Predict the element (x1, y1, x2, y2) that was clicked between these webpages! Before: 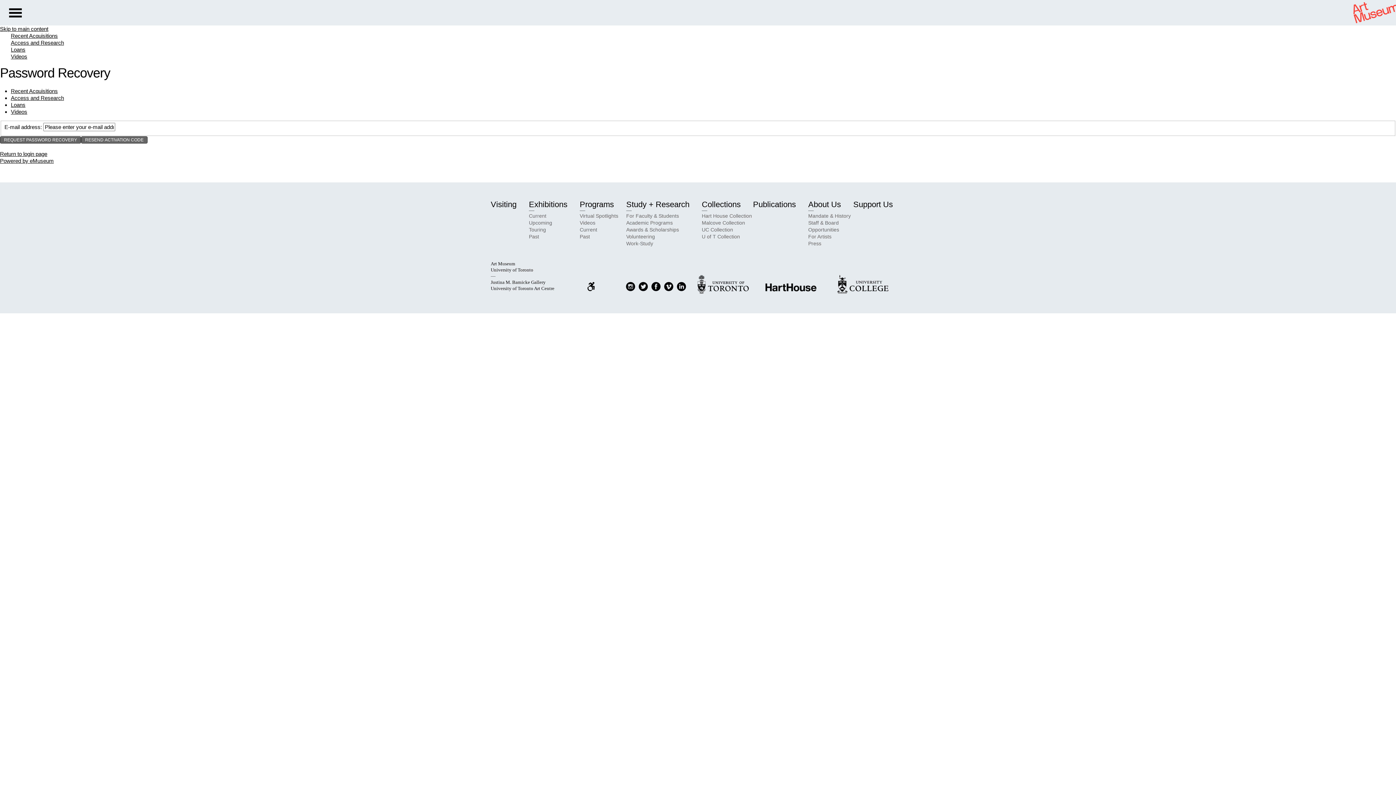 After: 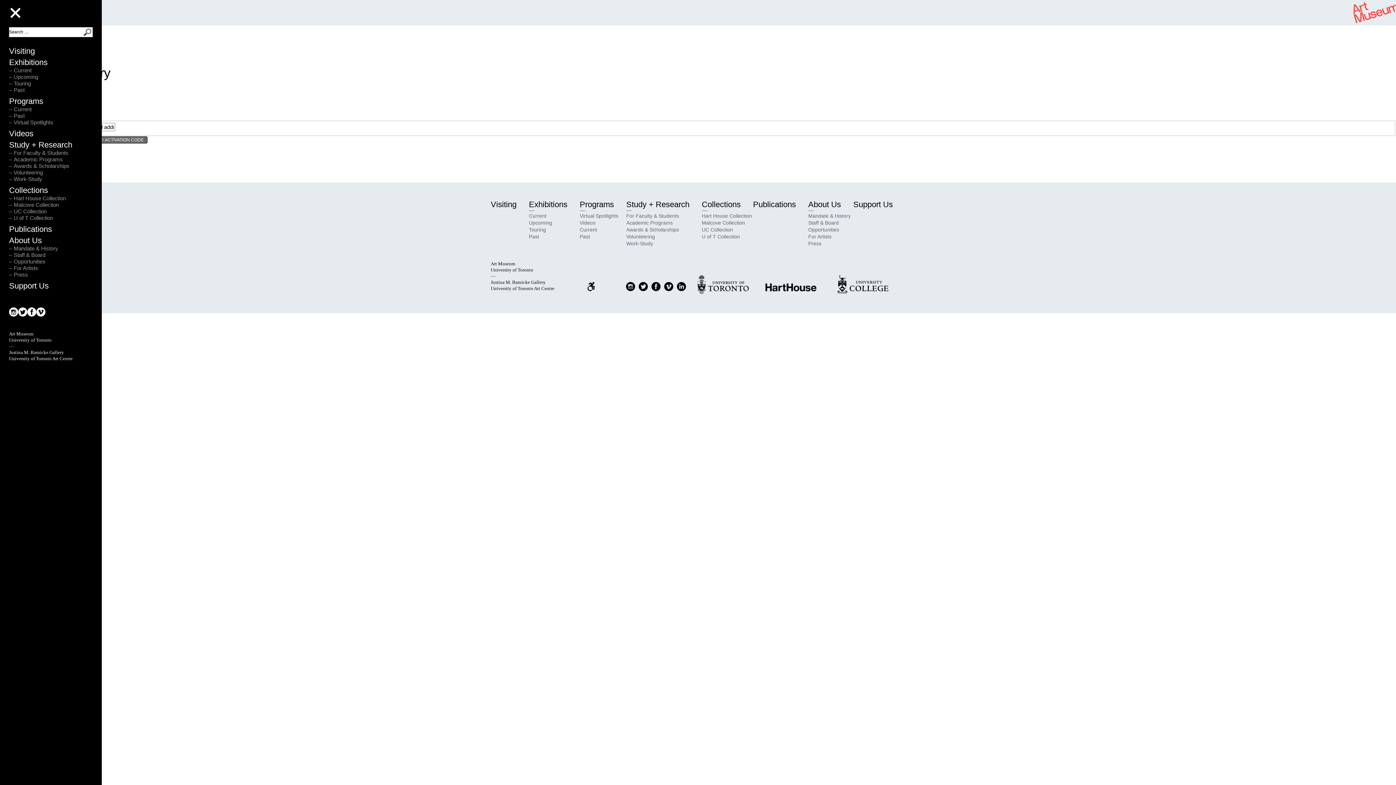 Action: label: Menu bbox: (9, 4, 21, 22)